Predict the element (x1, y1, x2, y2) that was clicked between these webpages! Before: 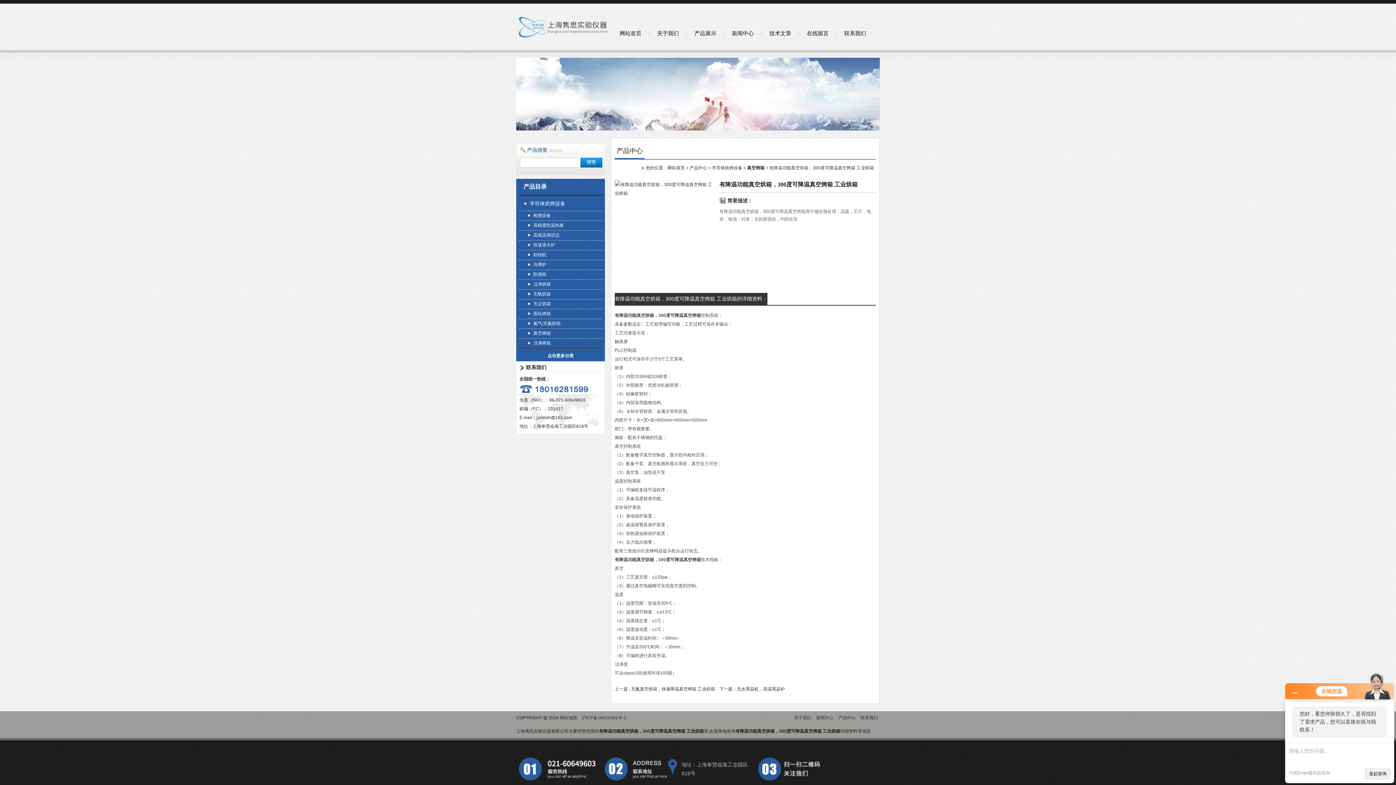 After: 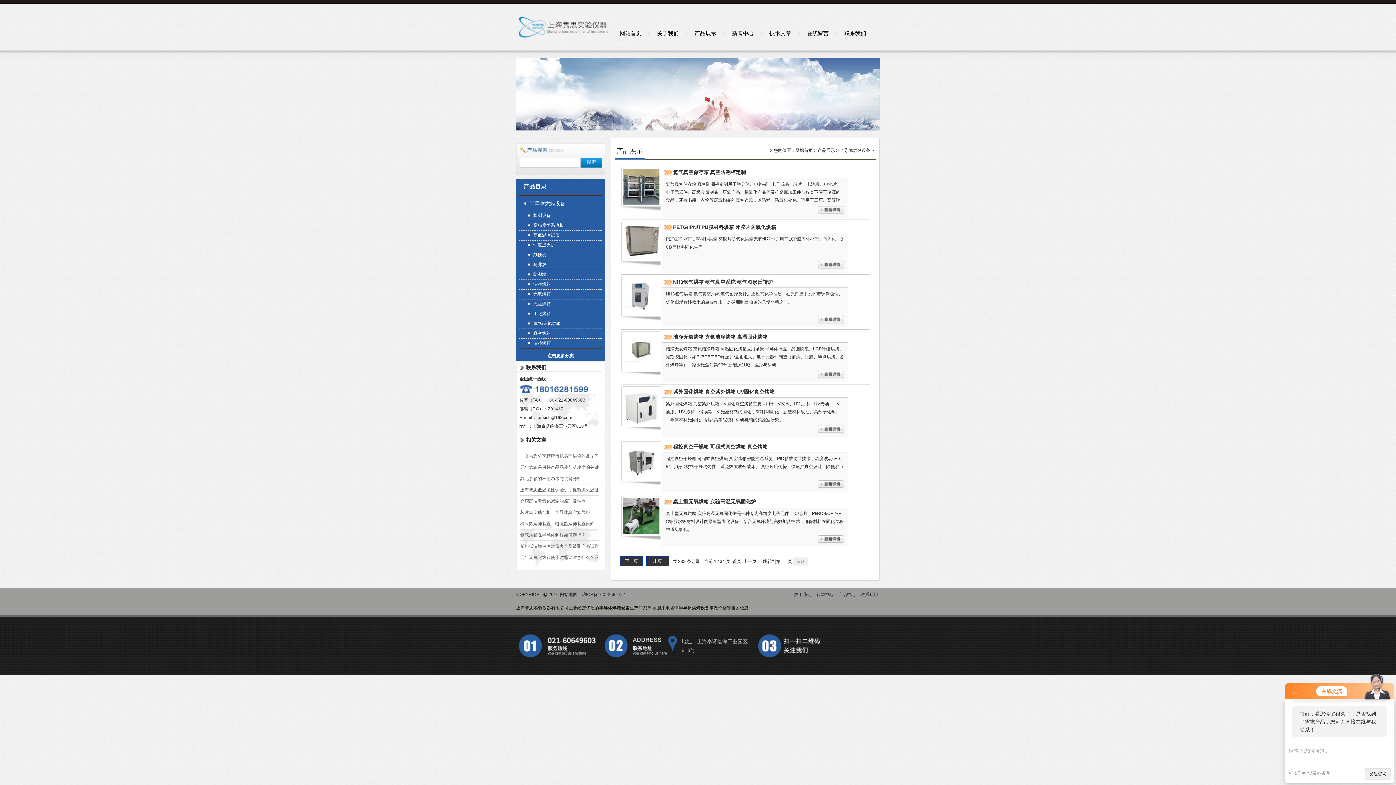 Action: label: 半导体烘烤设备 bbox: (712, 165, 742, 170)